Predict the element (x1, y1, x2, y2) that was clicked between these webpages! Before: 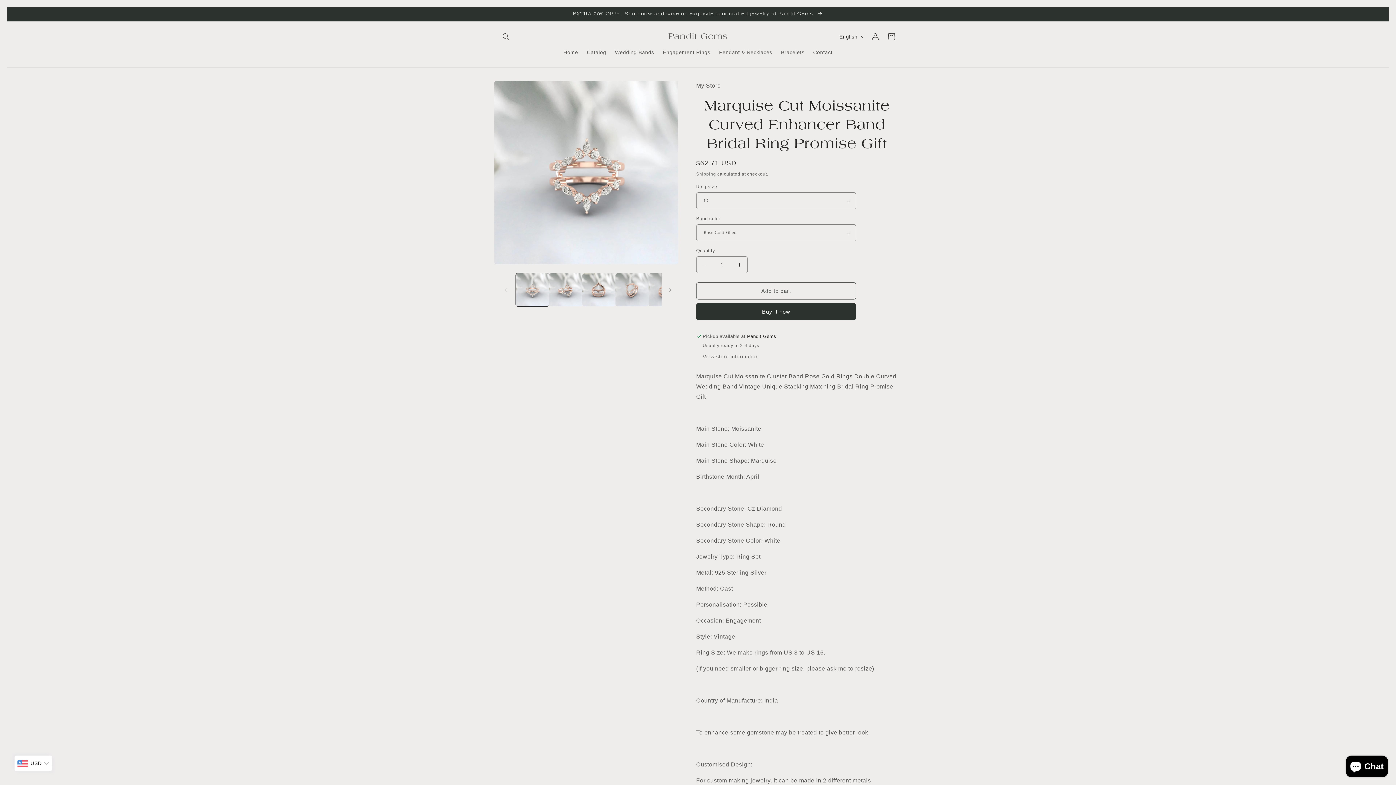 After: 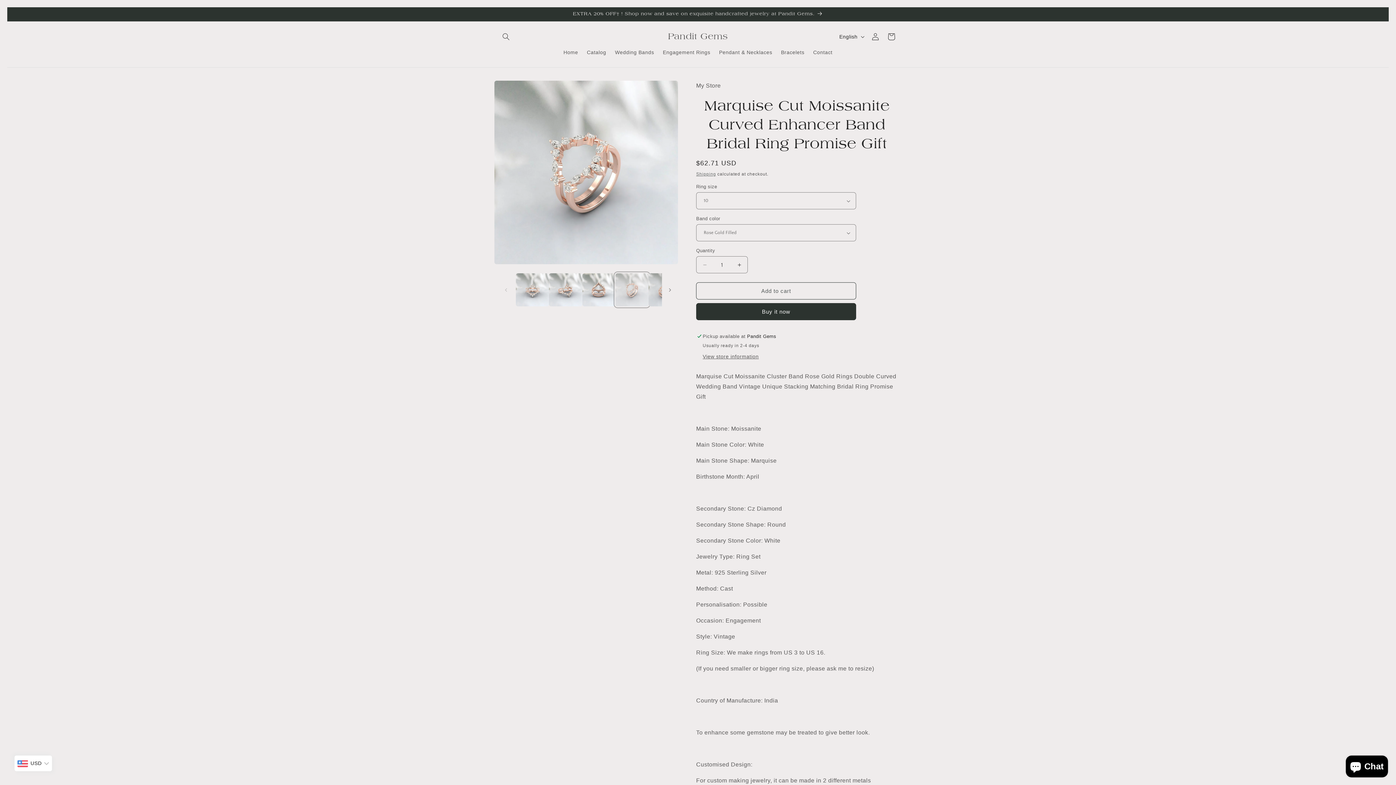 Action: label: Load image 4 in gallery view bbox: (615, 273, 648, 306)